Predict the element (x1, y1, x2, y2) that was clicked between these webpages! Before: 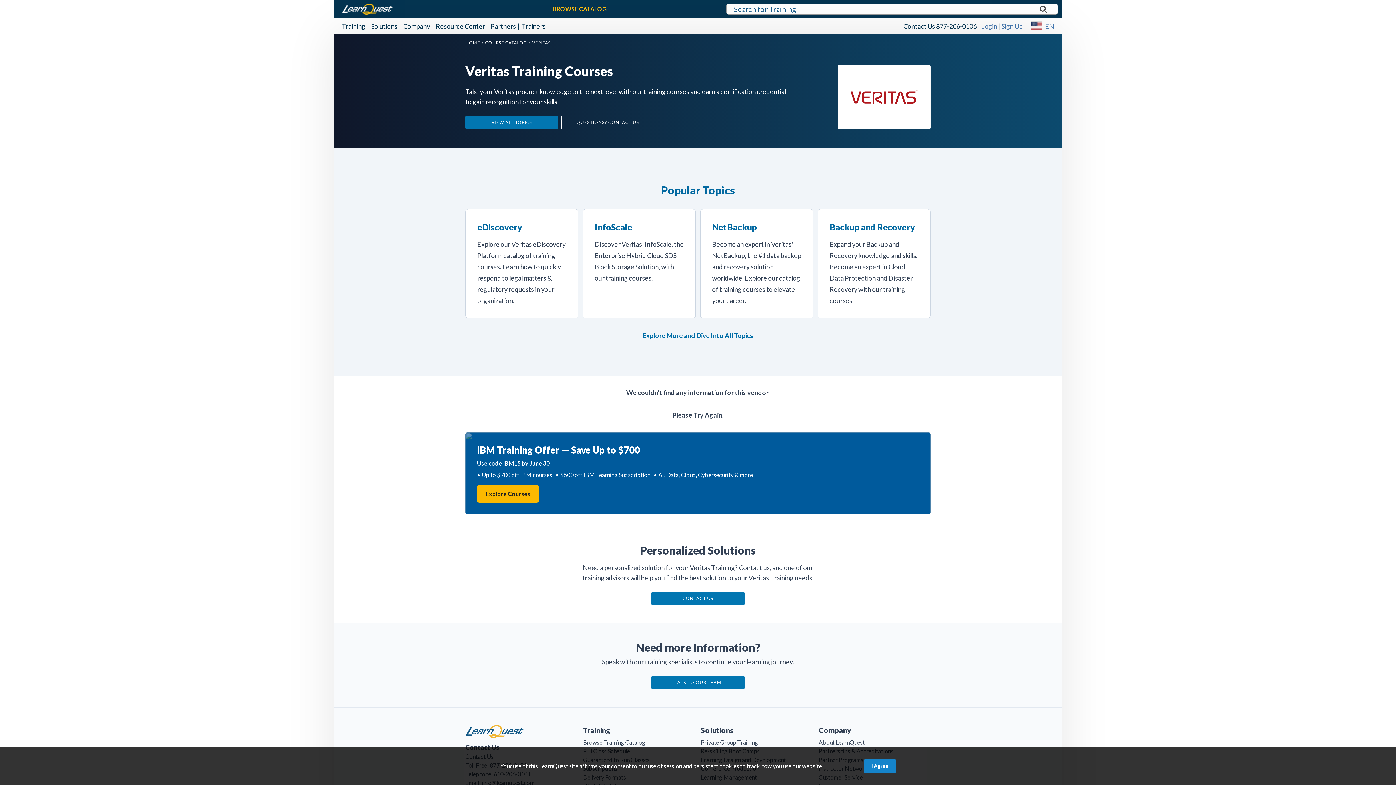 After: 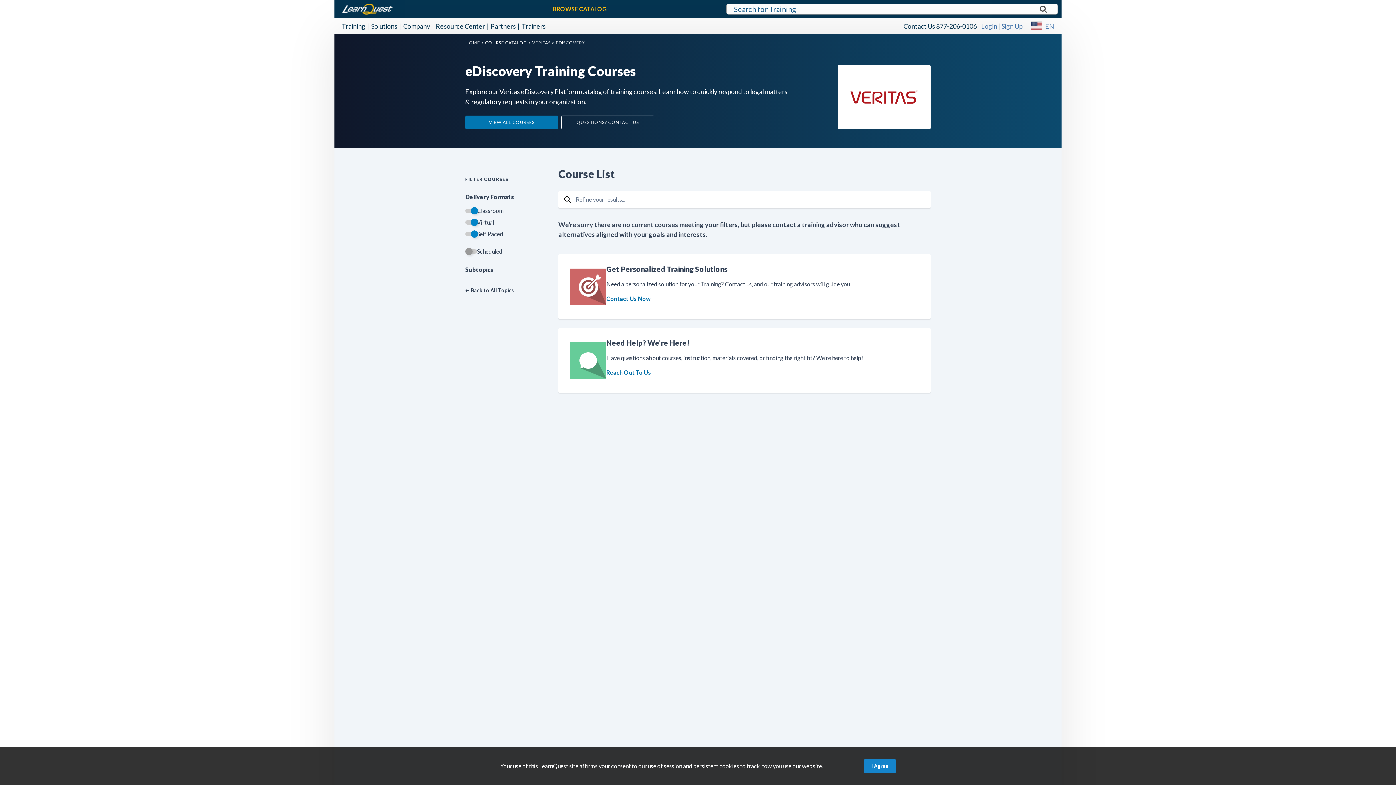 Action: bbox: (477, 221, 566, 233) label: eDiscovery